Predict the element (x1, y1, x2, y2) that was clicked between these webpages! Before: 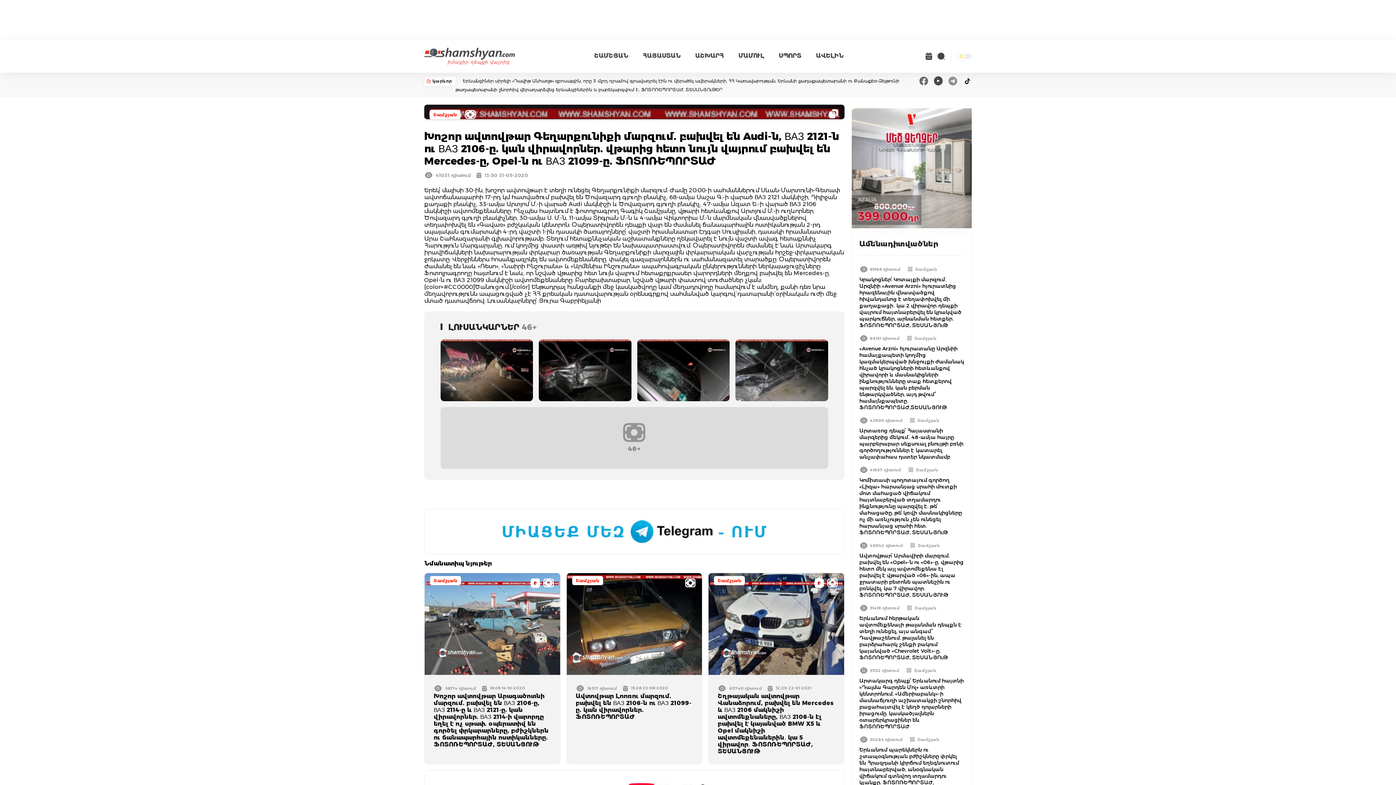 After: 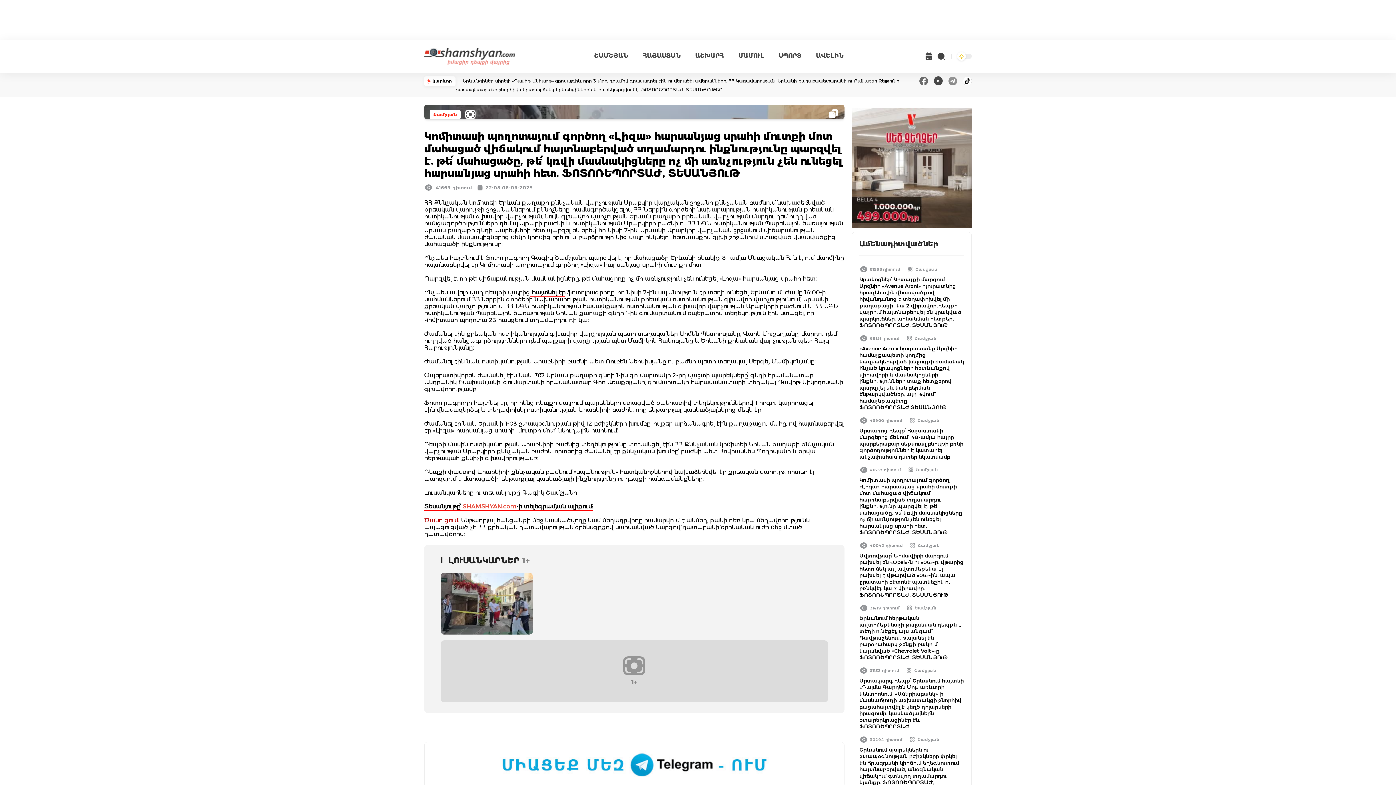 Action: bbox: (859, 477, 964, 536) label: Կոմիտասի պողոտայում գործող «Լիզա» հարսանյաց սրահի մուտքի մոտ մահացած վիճակում հայտնաբերված տղամարդու ինքնությունը պարզվել է. թե՛ մահացածը, թե՛ կռվի մասնակիցները ոչ մի առնչություն չեն ունեցել հարսանյաց սրահի հետ. ՖՈՏՈՌԵՊՈՐՏԱԺ, ՏԵՍԱՆՅՈւԹ